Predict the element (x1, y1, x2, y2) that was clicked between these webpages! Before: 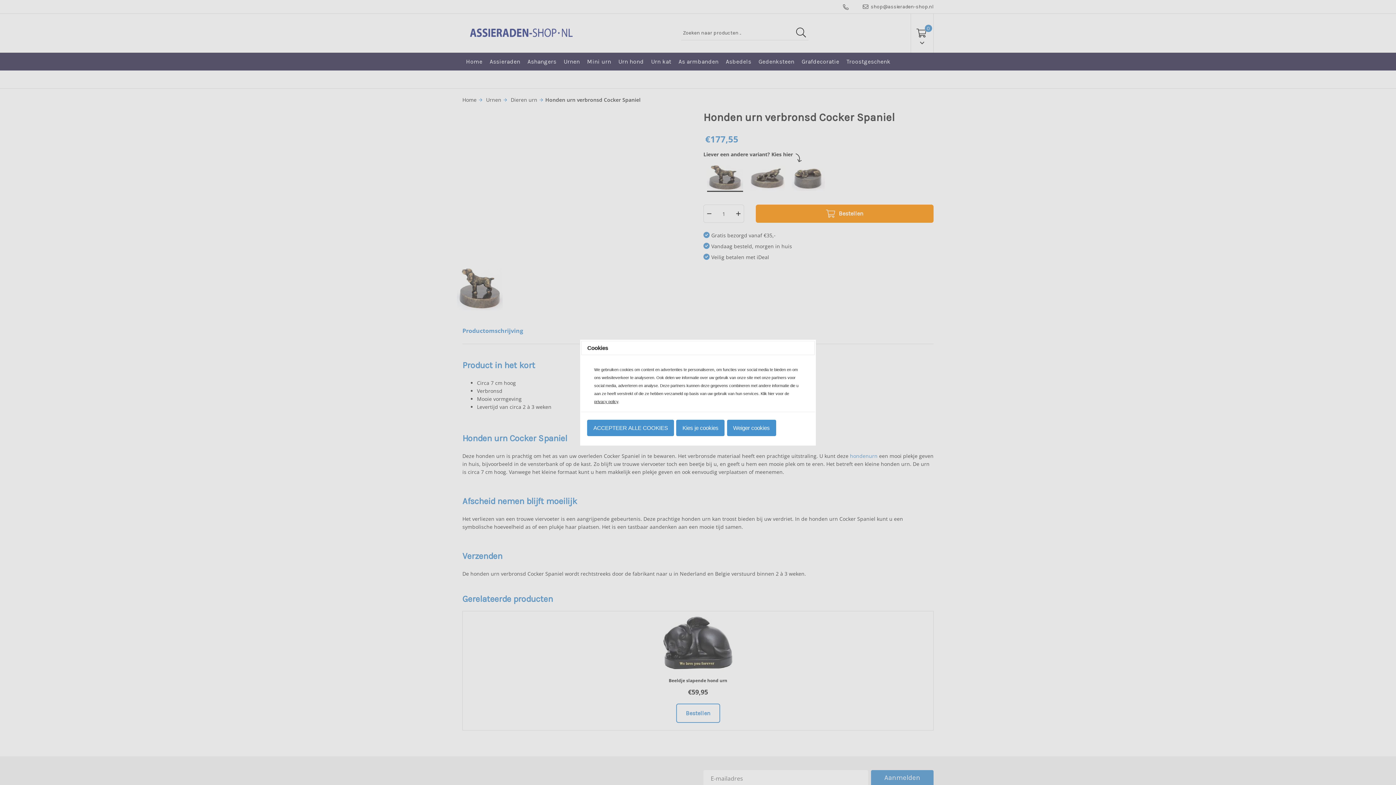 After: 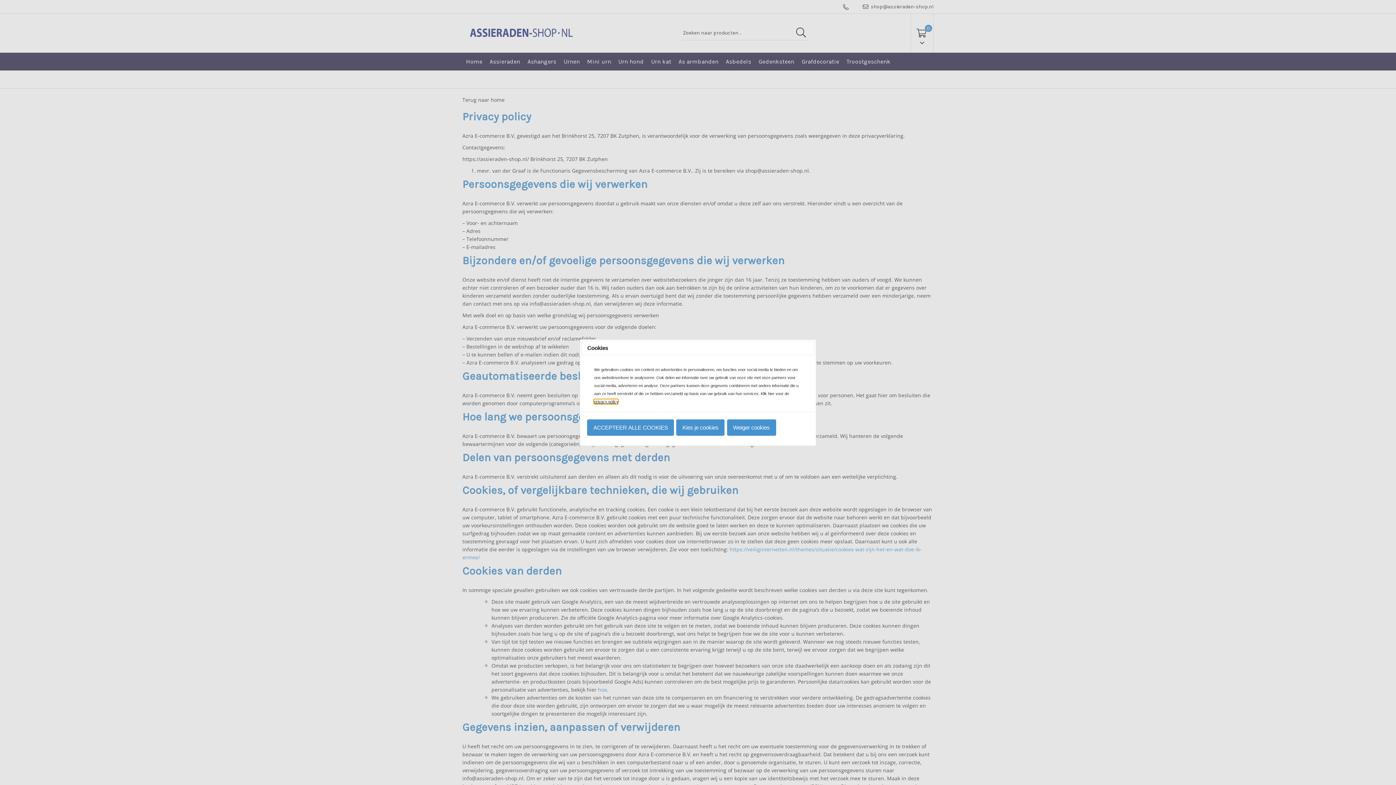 Action: label: privacy policy bbox: (594, 399, 618, 404)